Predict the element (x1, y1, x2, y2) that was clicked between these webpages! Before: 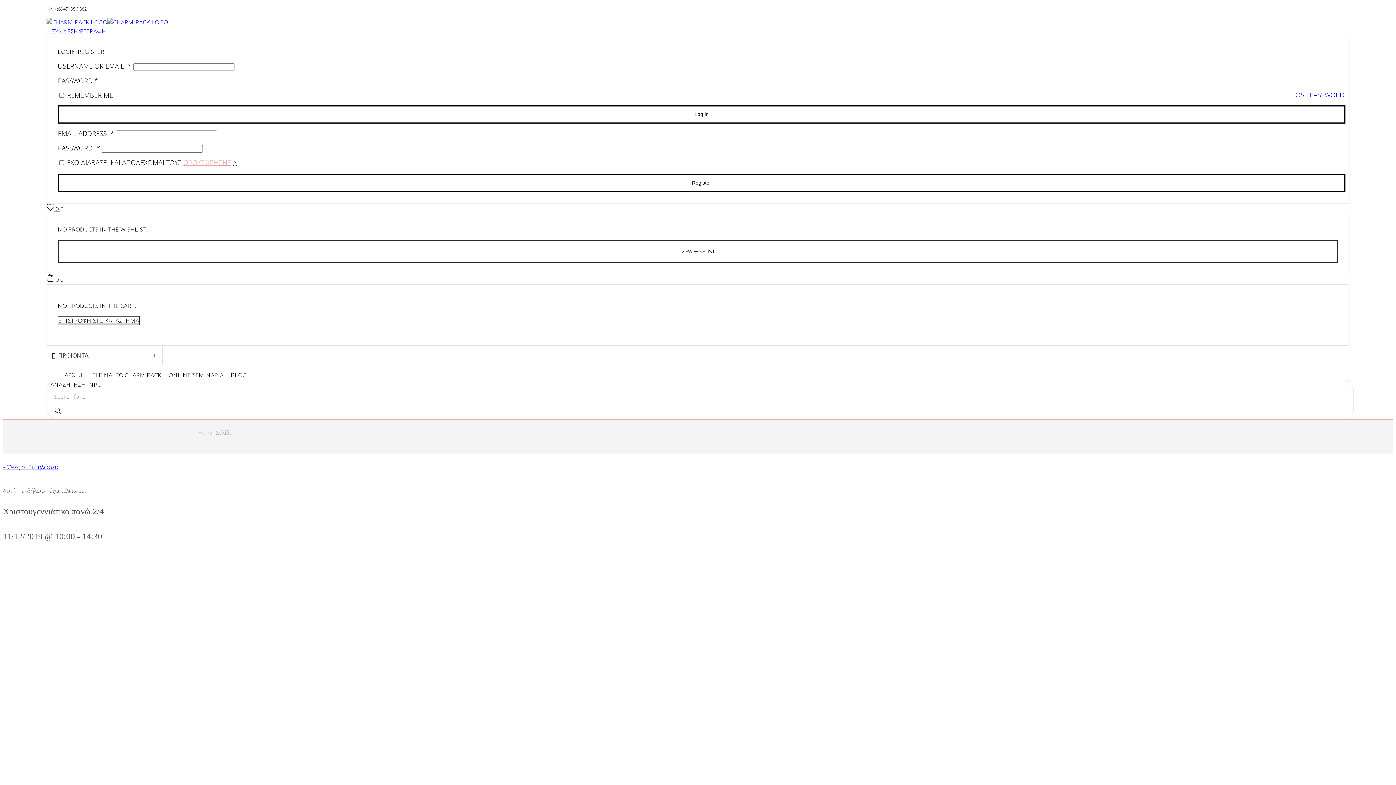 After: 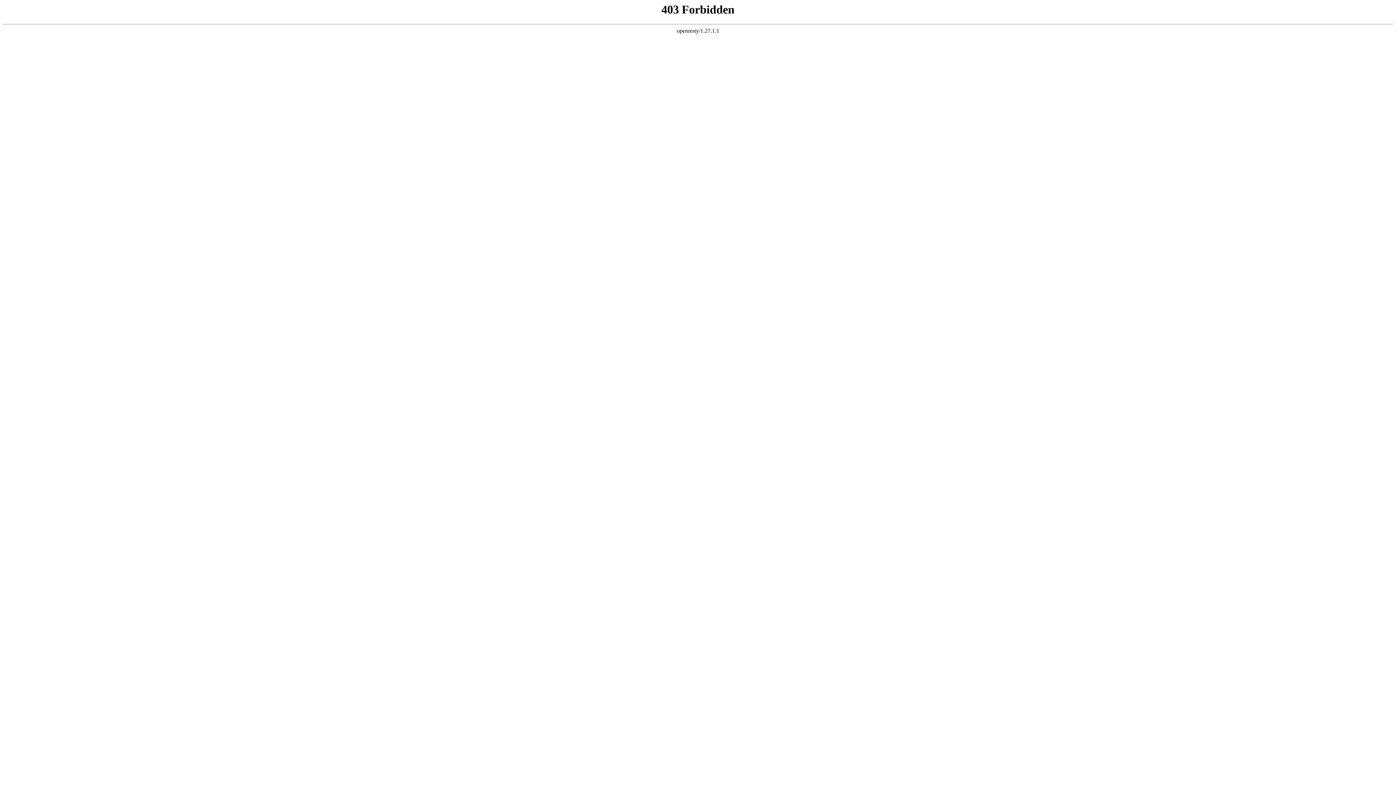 Action: bbox: (88, 370, 165, 379) label: ΤΙ ΕΙΝΑΙ ΤΟ CHARM PACK